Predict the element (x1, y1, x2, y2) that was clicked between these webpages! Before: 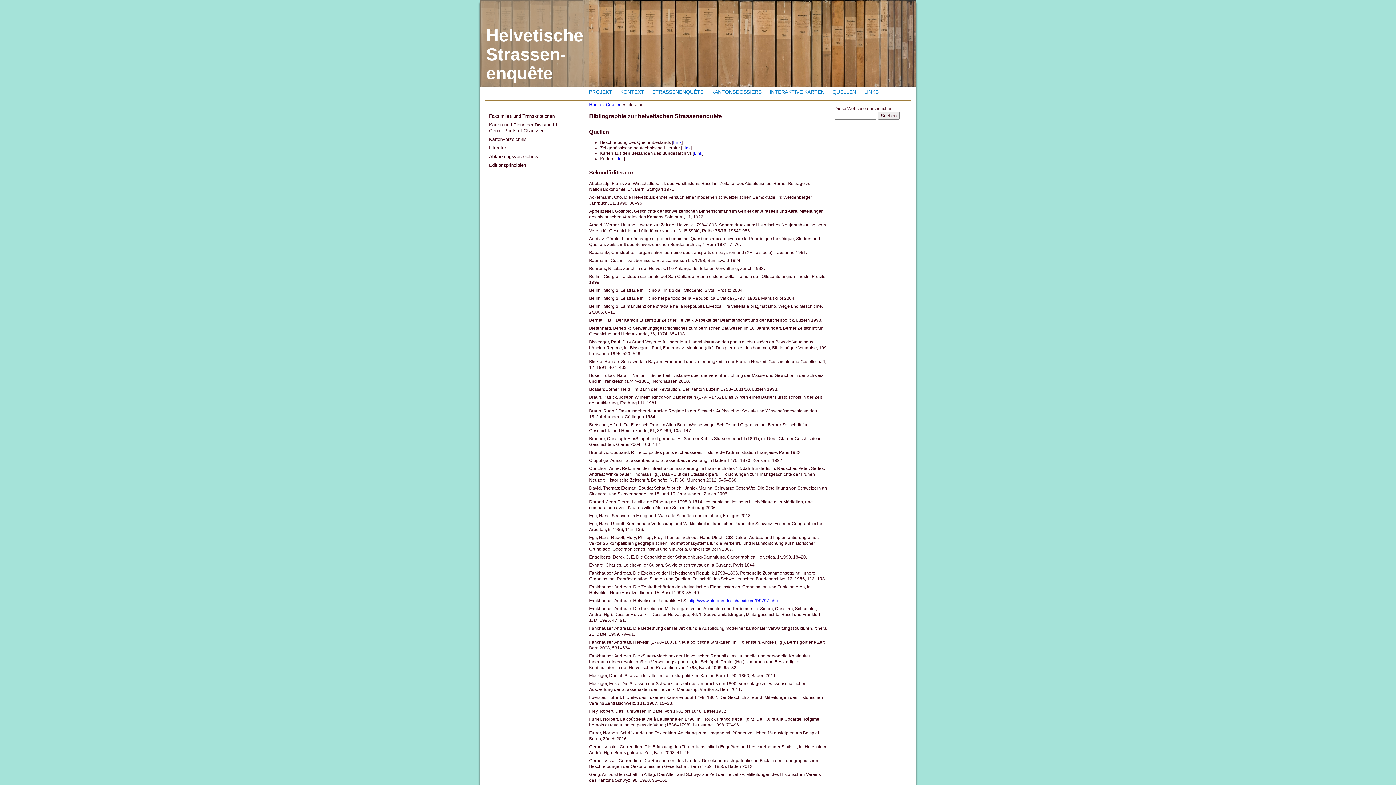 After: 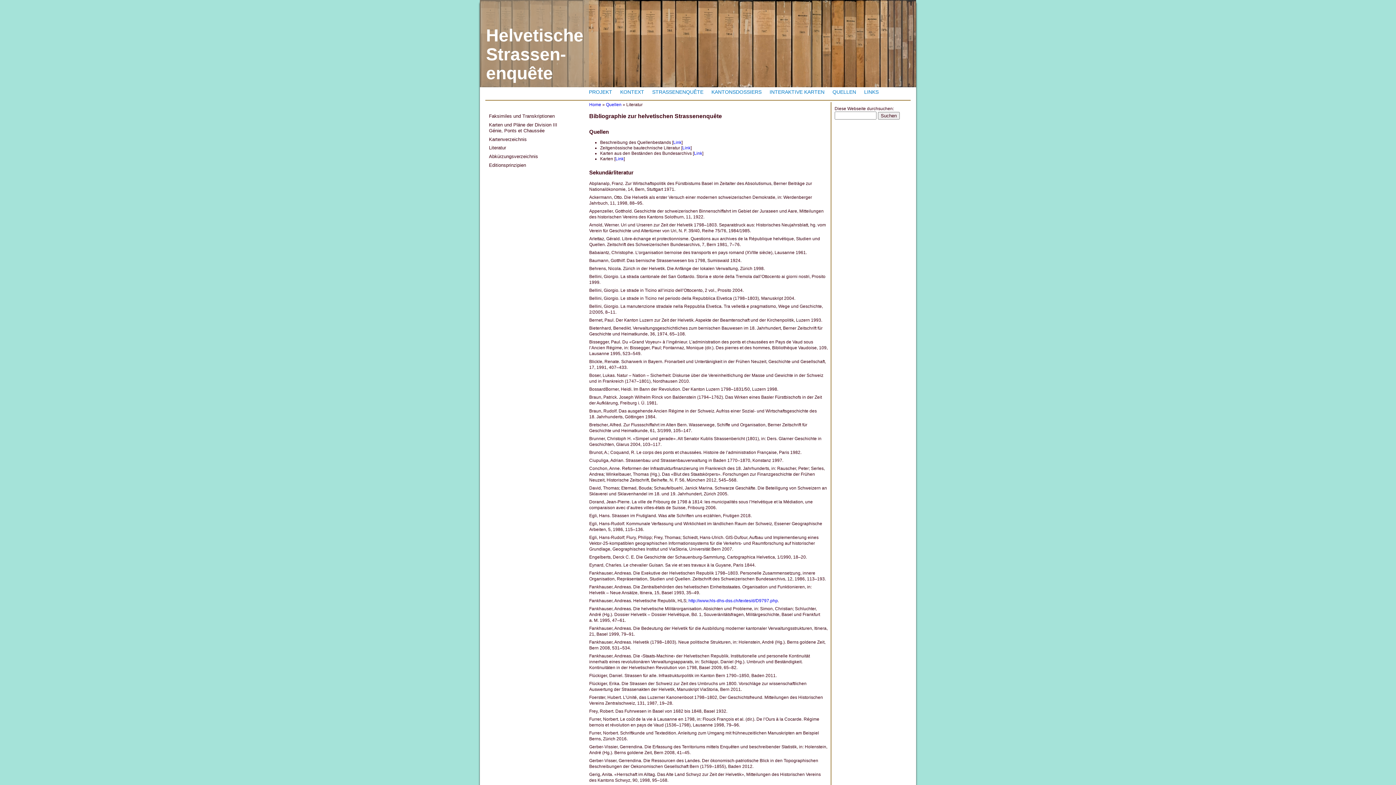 Action: label: http://www.hls-dhs-dss.ch/textes/d/D9797.php bbox: (688, 598, 778, 603)